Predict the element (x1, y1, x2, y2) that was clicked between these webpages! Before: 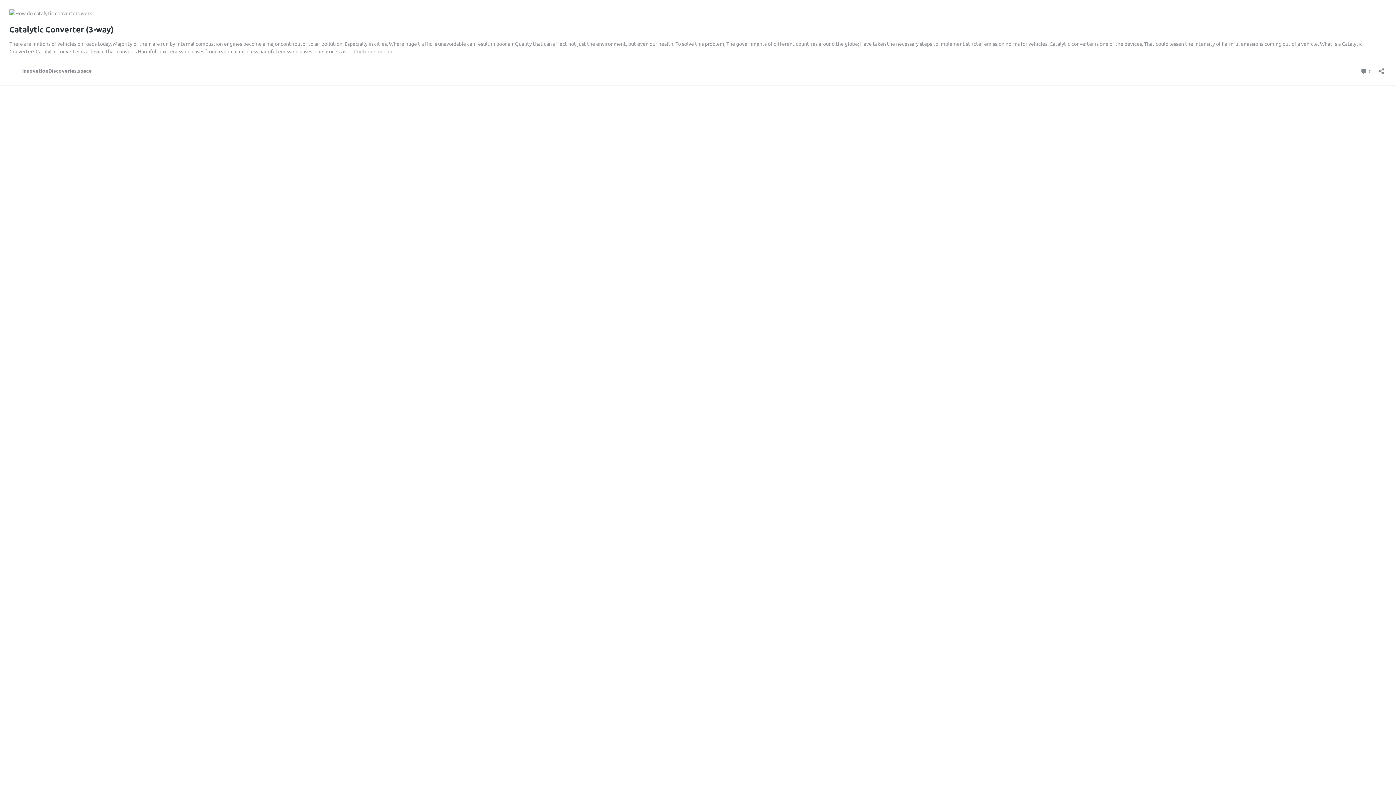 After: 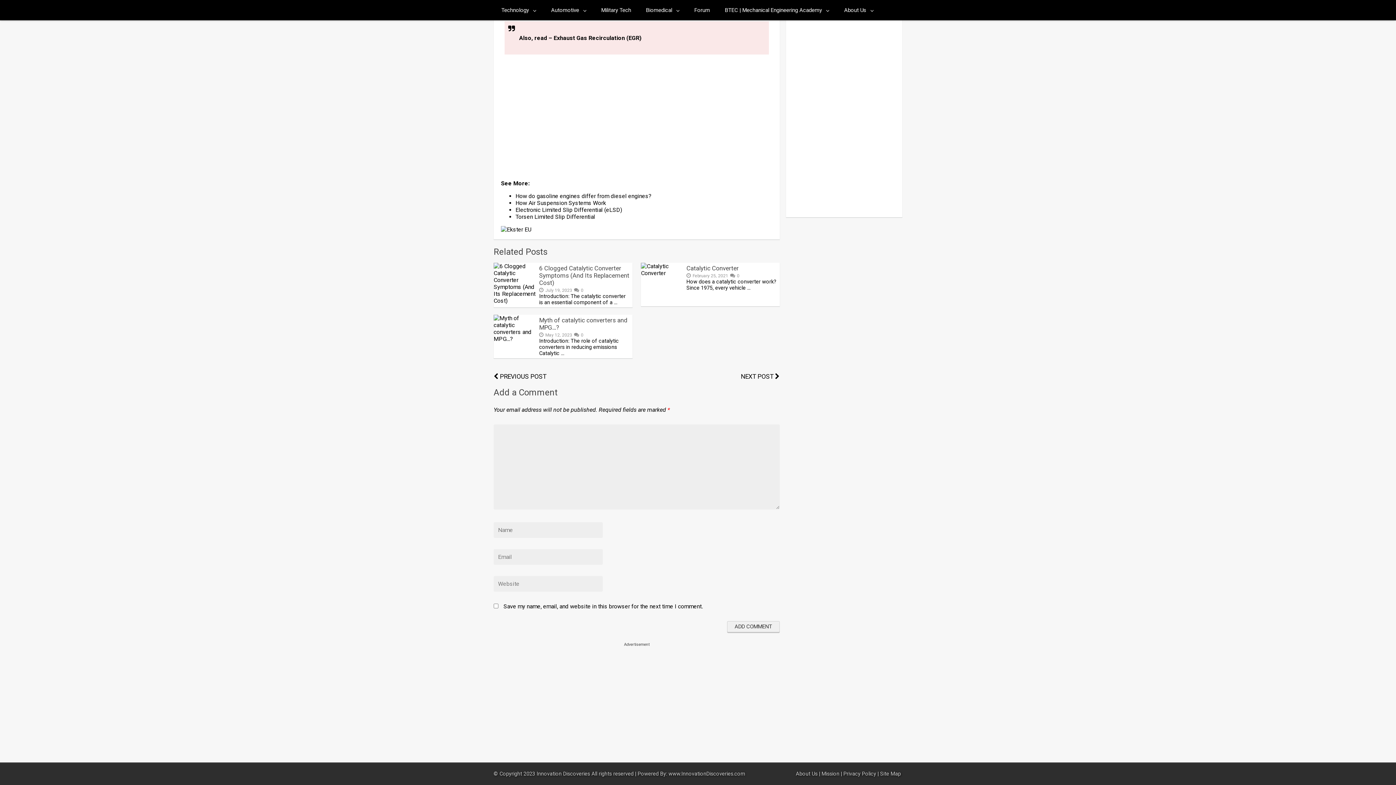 Action: bbox: (1360, 66, 1372, 76) label:  0
Comments